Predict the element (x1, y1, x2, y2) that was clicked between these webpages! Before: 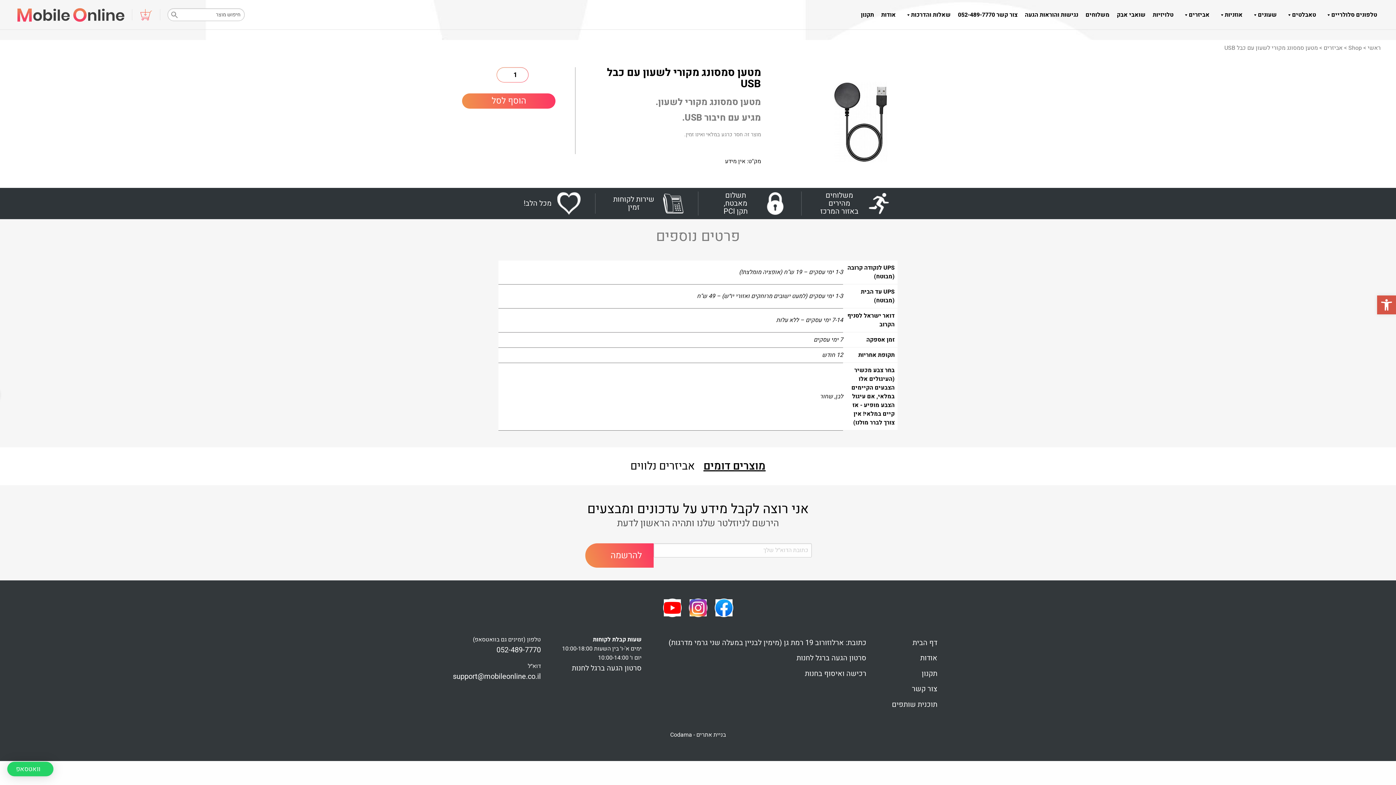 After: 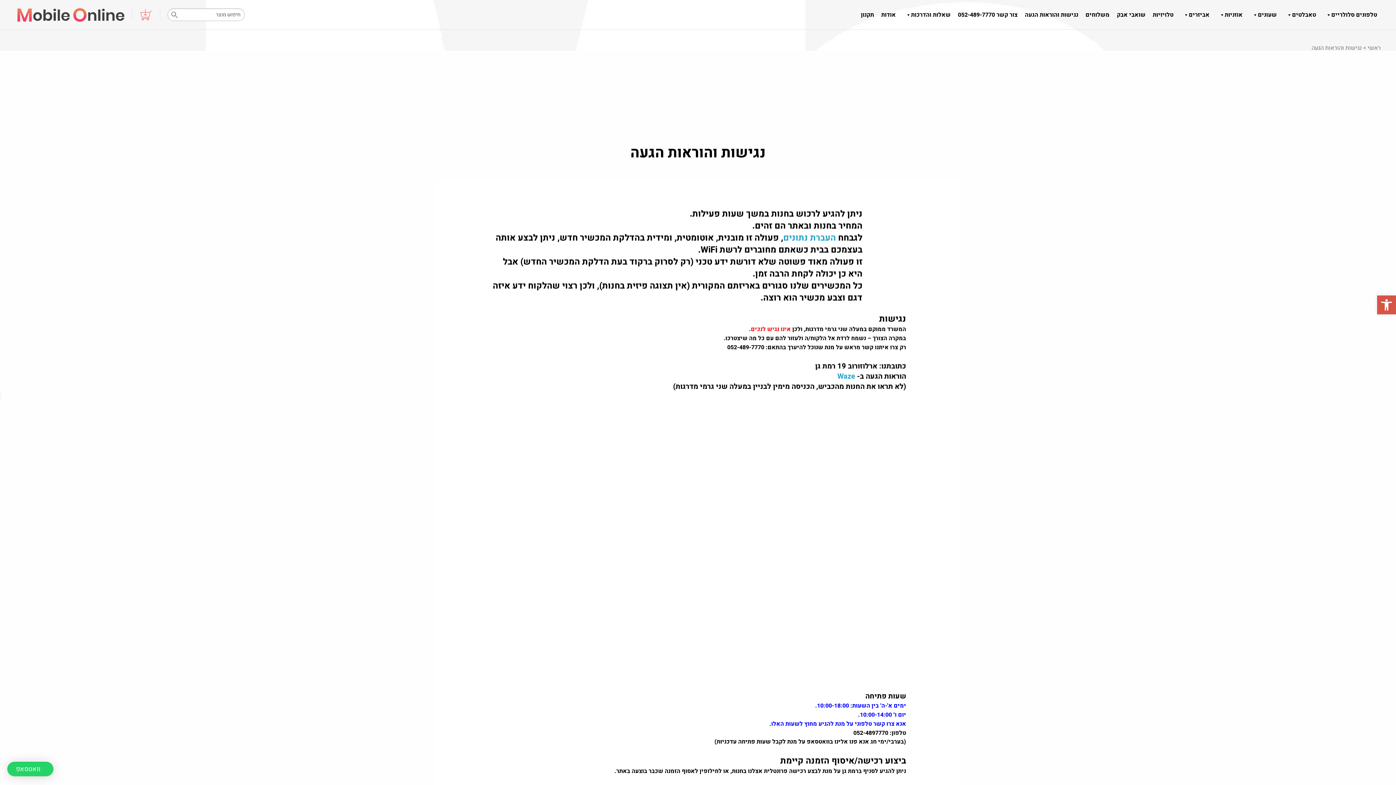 Action: label: רכישה ואיסוף בחנות bbox: (662, 666, 872, 681)